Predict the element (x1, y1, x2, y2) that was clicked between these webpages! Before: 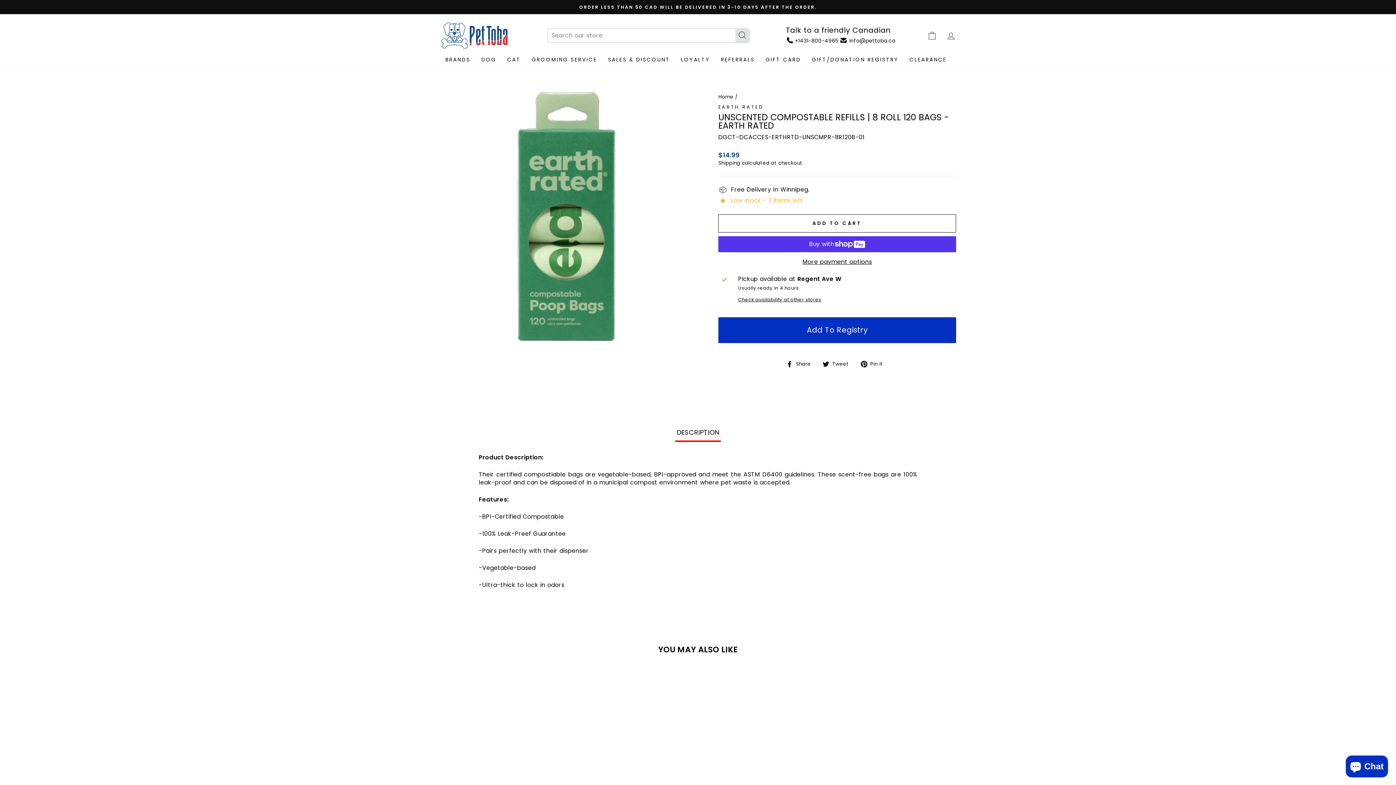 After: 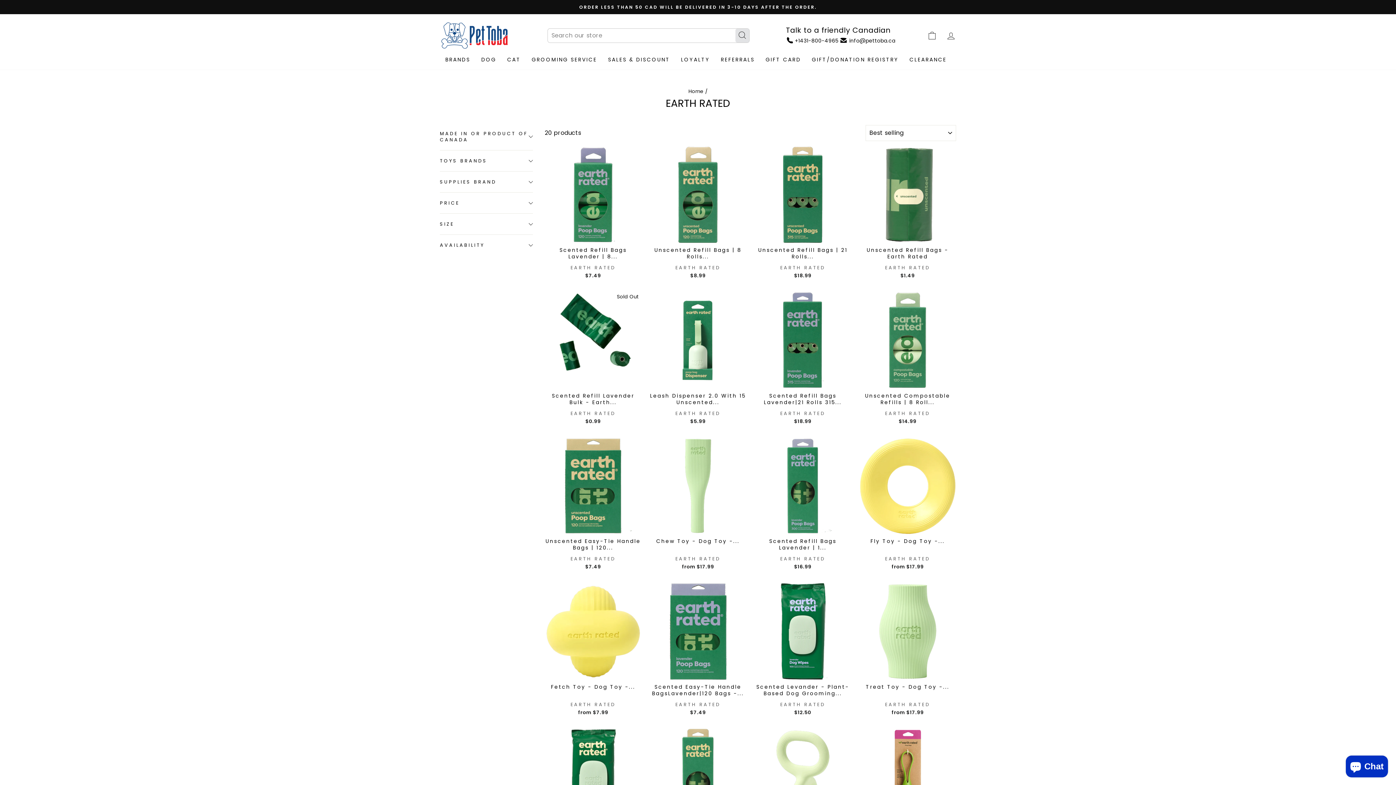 Action: label: EARTH RATED bbox: (718, 104, 763, 110)